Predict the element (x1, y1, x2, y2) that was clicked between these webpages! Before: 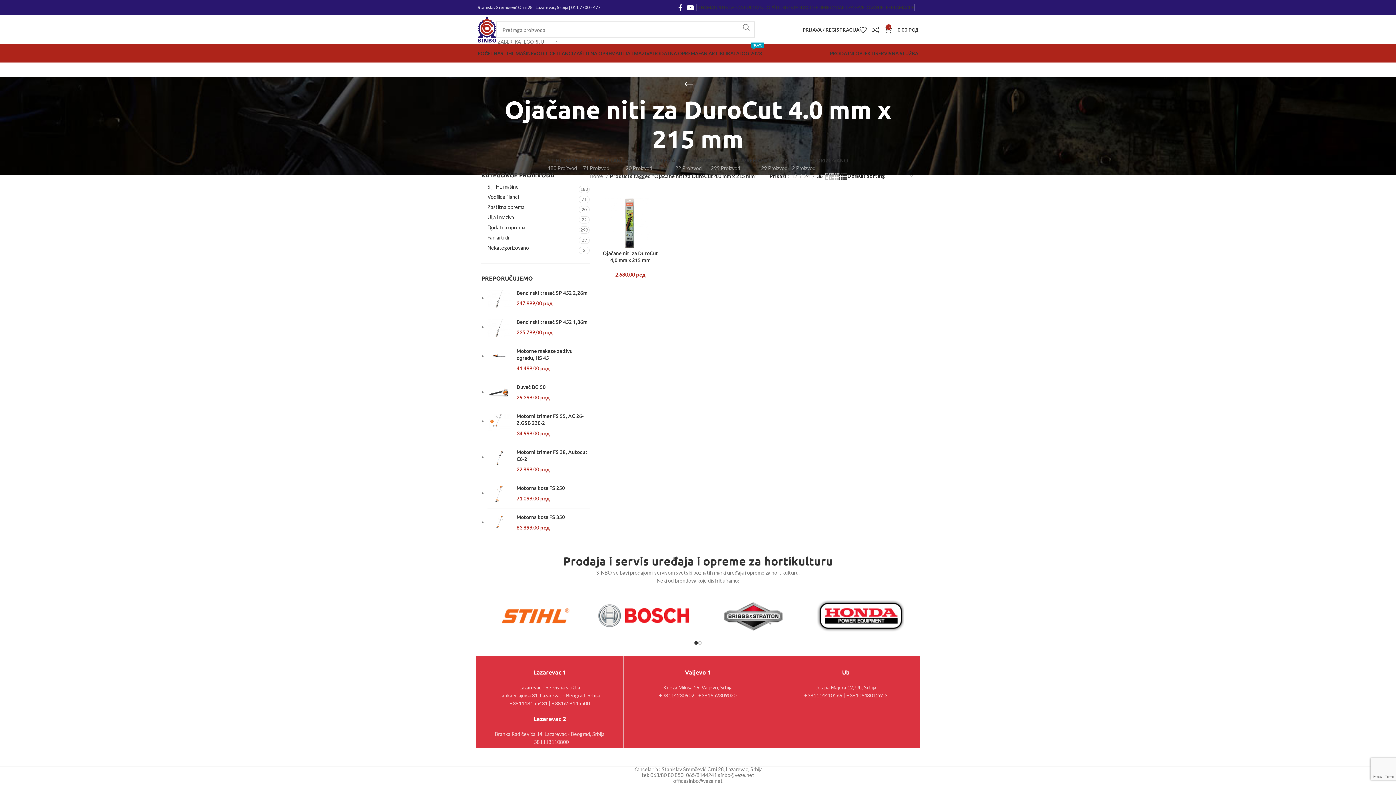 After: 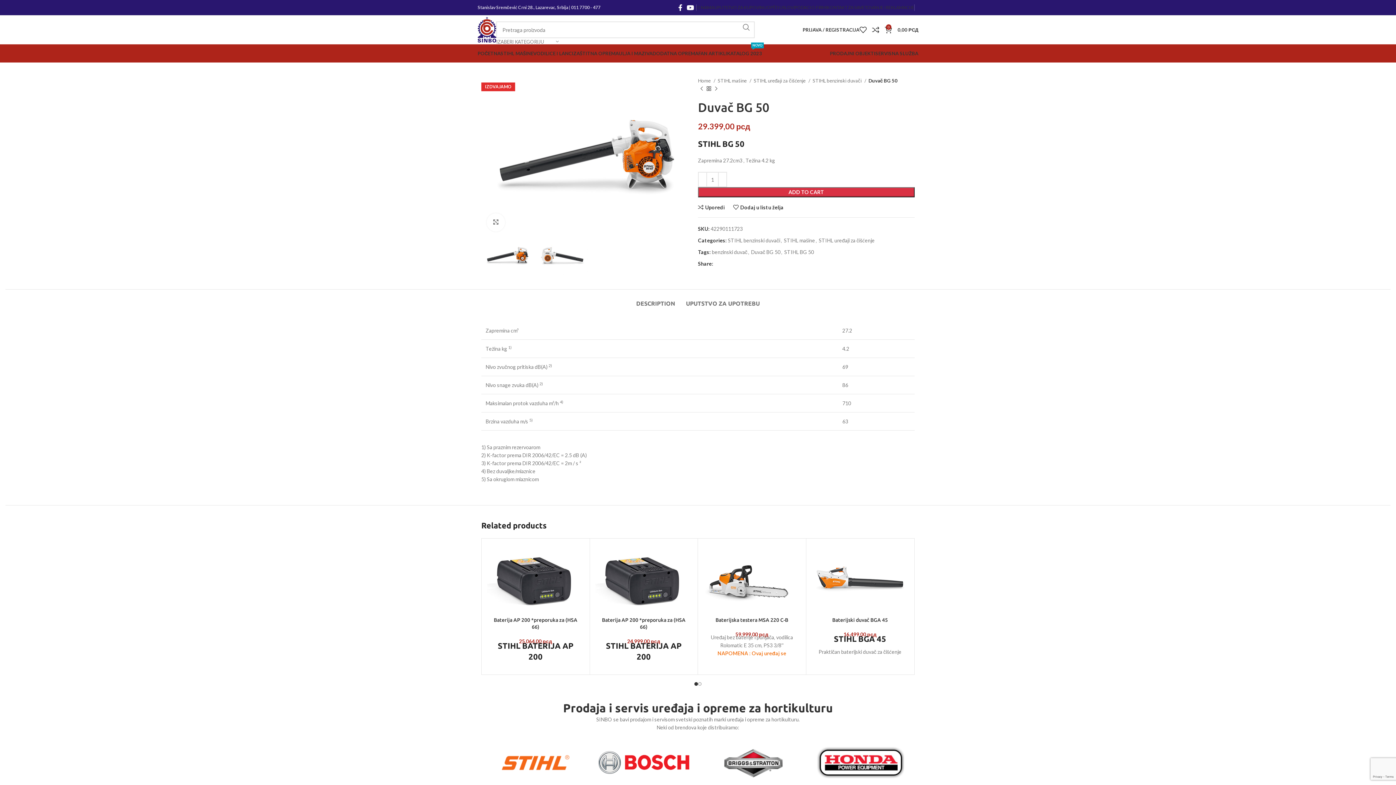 Action: label: Duvač BG 50 bbox: (516, 384, 589, 390)